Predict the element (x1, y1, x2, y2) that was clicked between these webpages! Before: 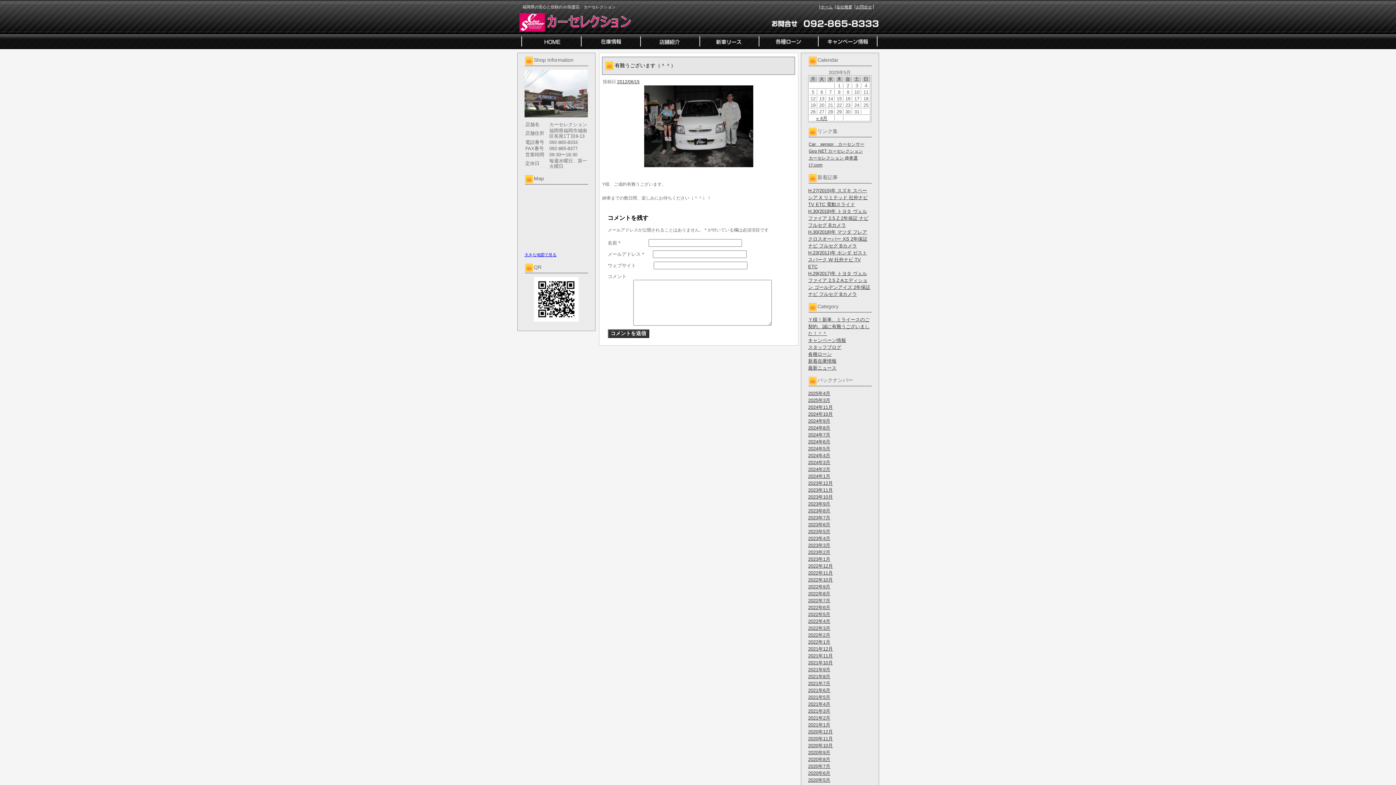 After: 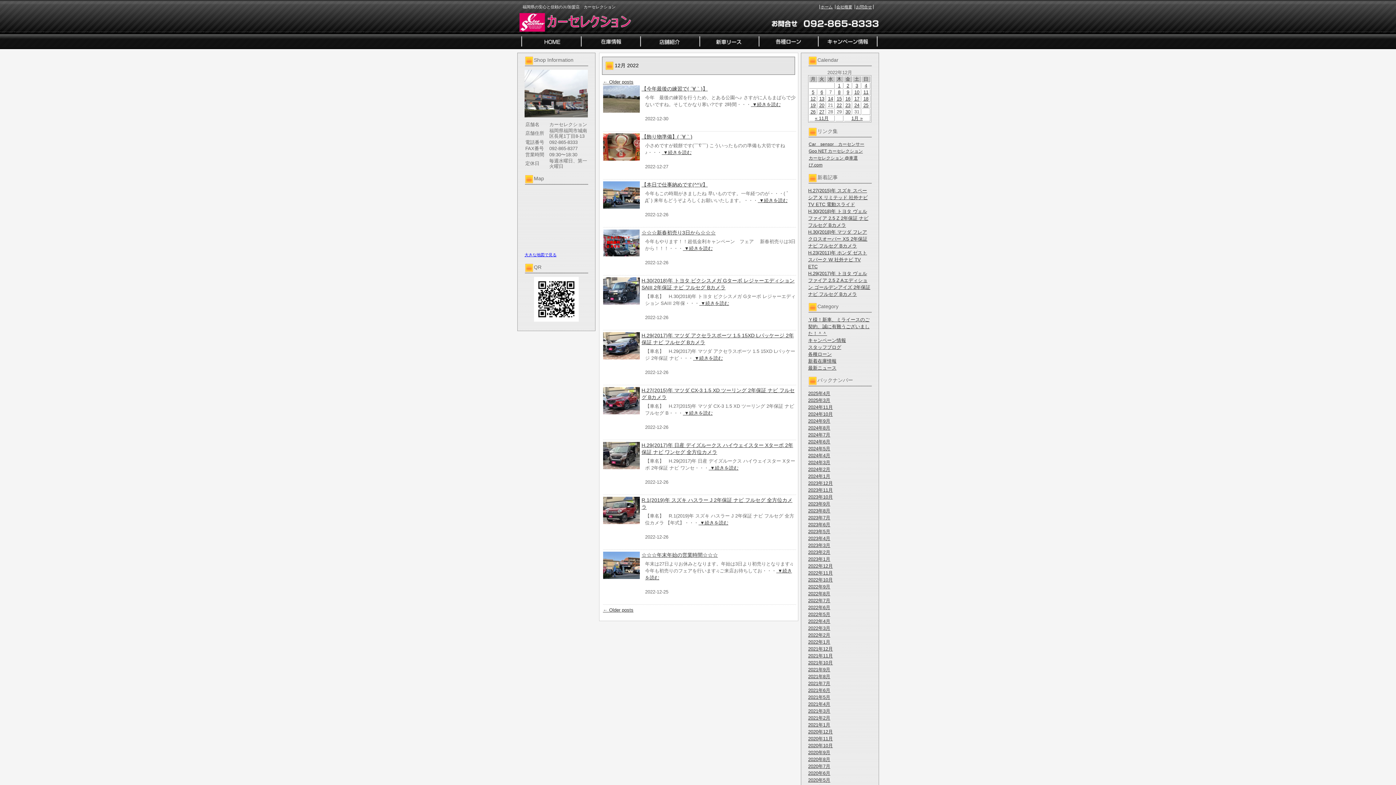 Action: bbox: (808, 563, 833, 569) label: 2022年12月